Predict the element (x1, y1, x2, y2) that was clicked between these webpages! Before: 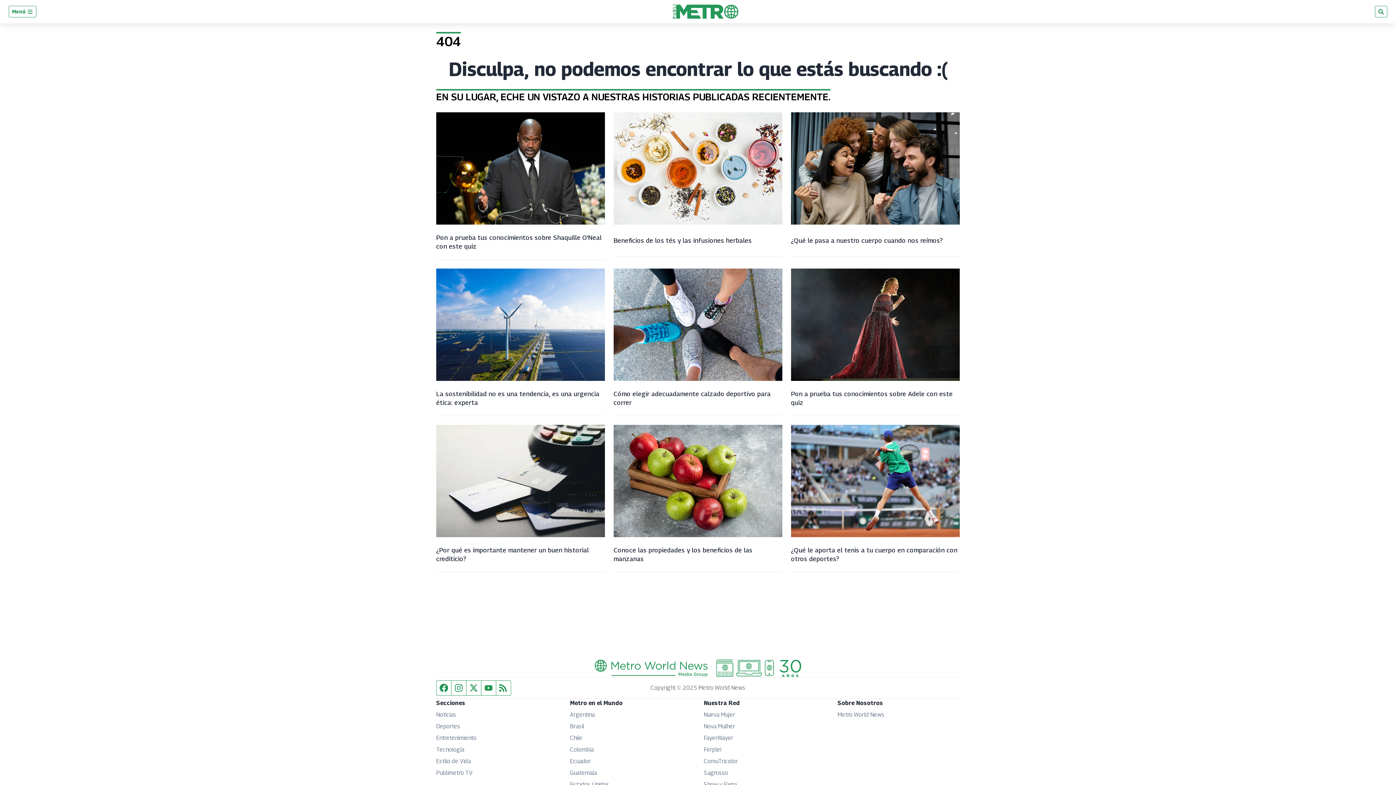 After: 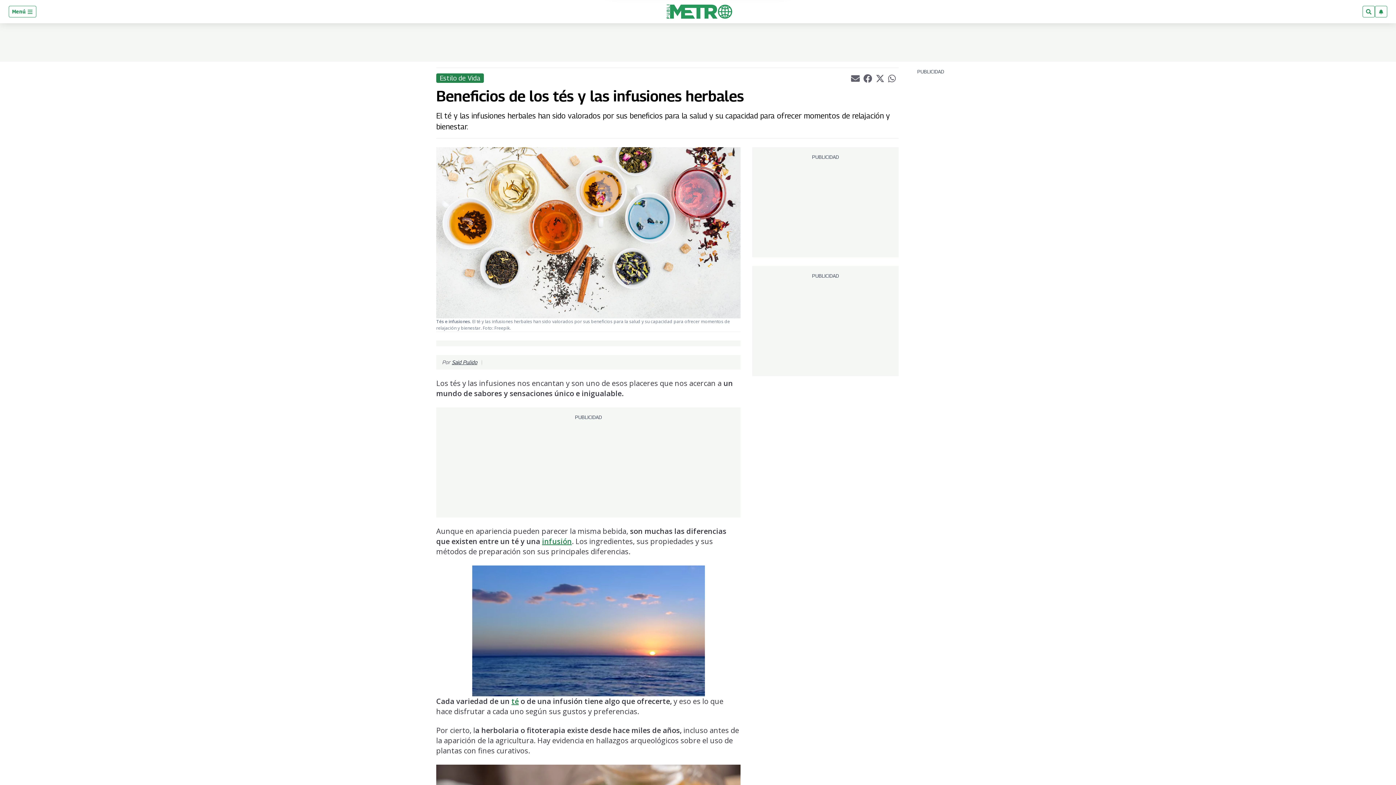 Action: bbox: (613, 236, 751, 244) label: Beneficios de los tés y las infusiones herbales